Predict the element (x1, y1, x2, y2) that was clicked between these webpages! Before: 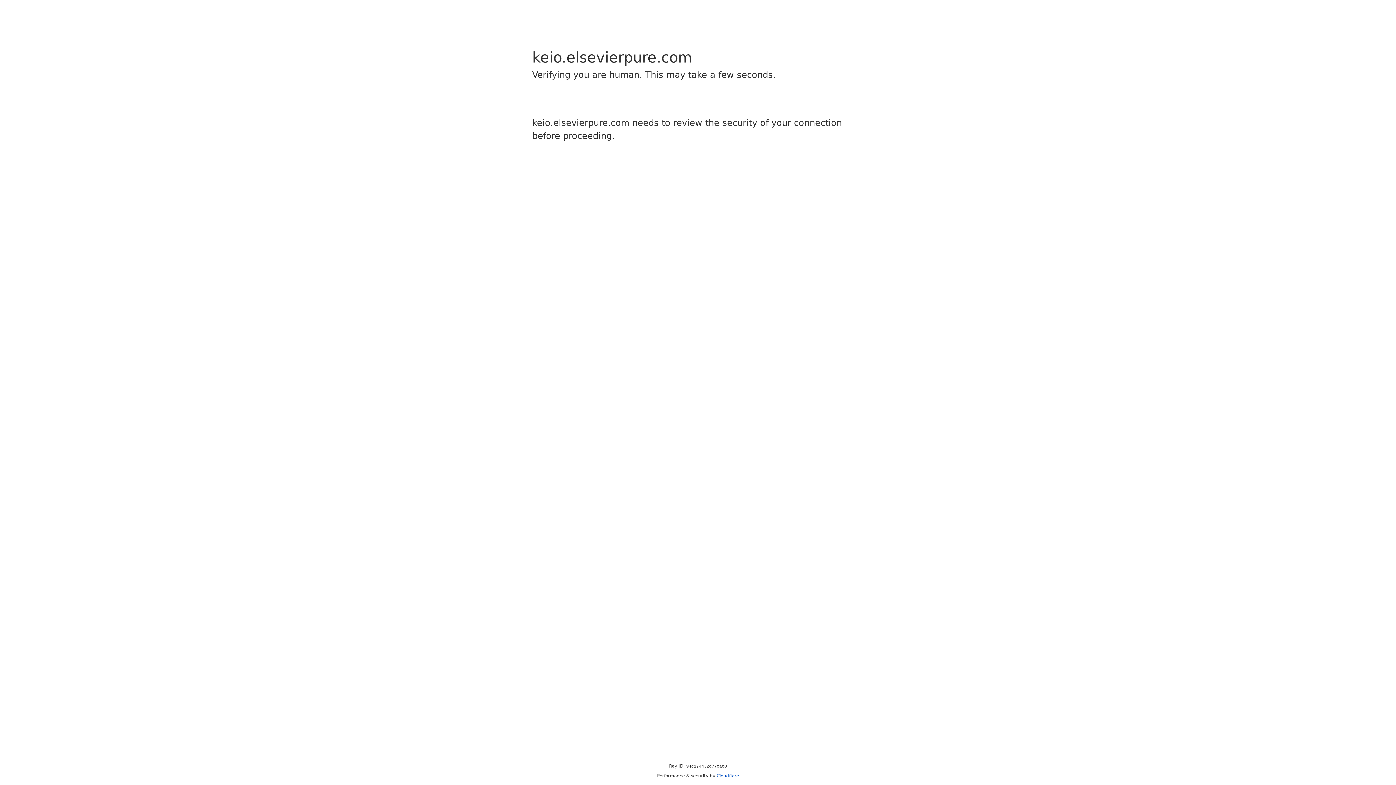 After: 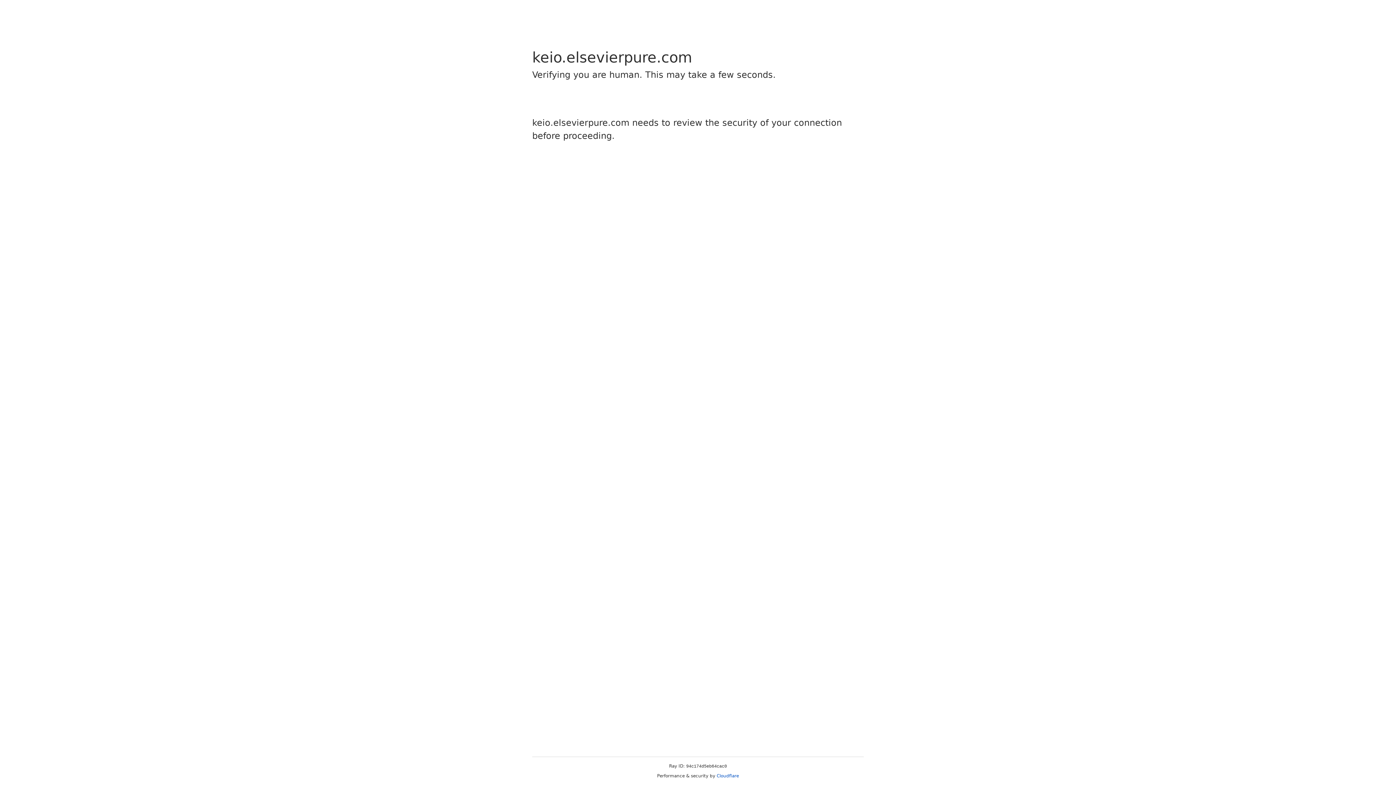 Action: bbox: (716, 773, 739, 778) label: Cloudflare